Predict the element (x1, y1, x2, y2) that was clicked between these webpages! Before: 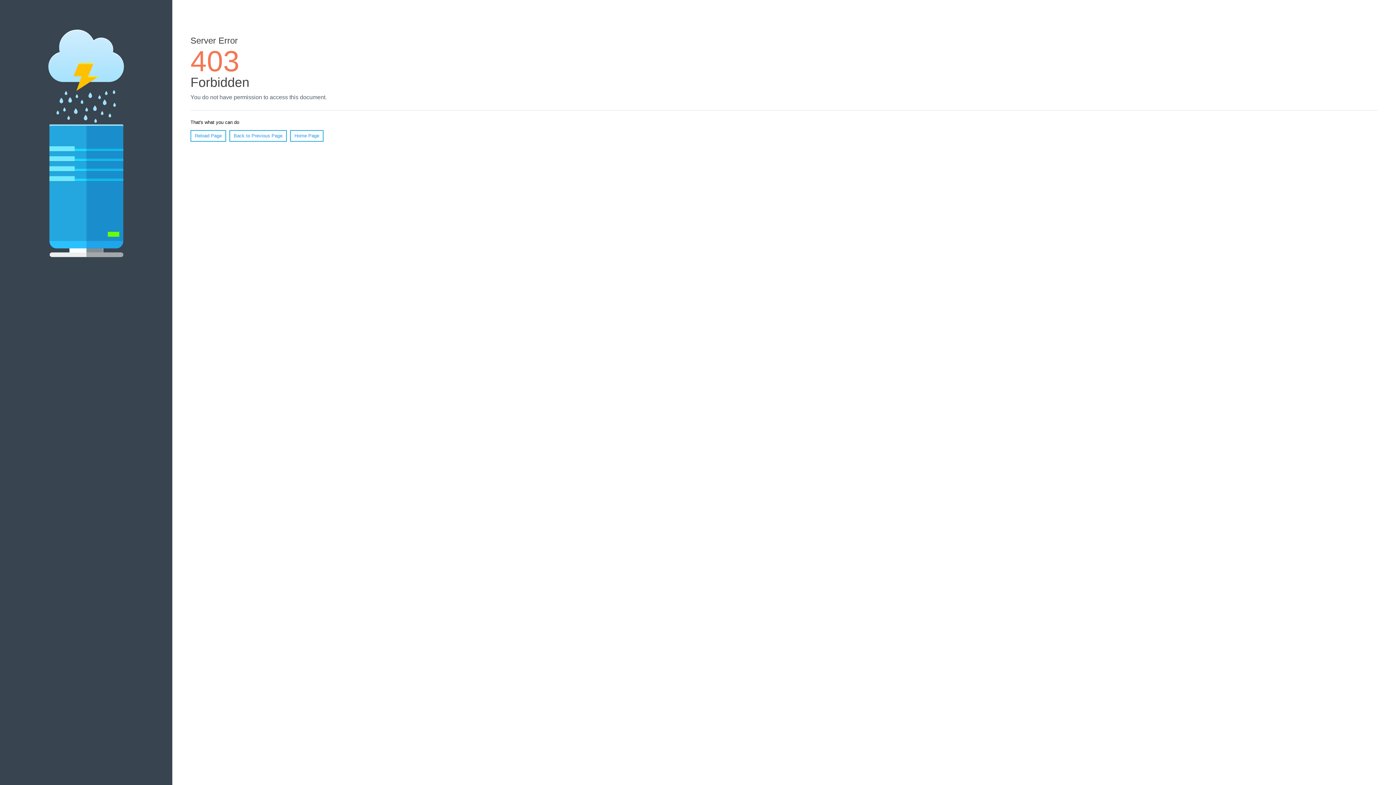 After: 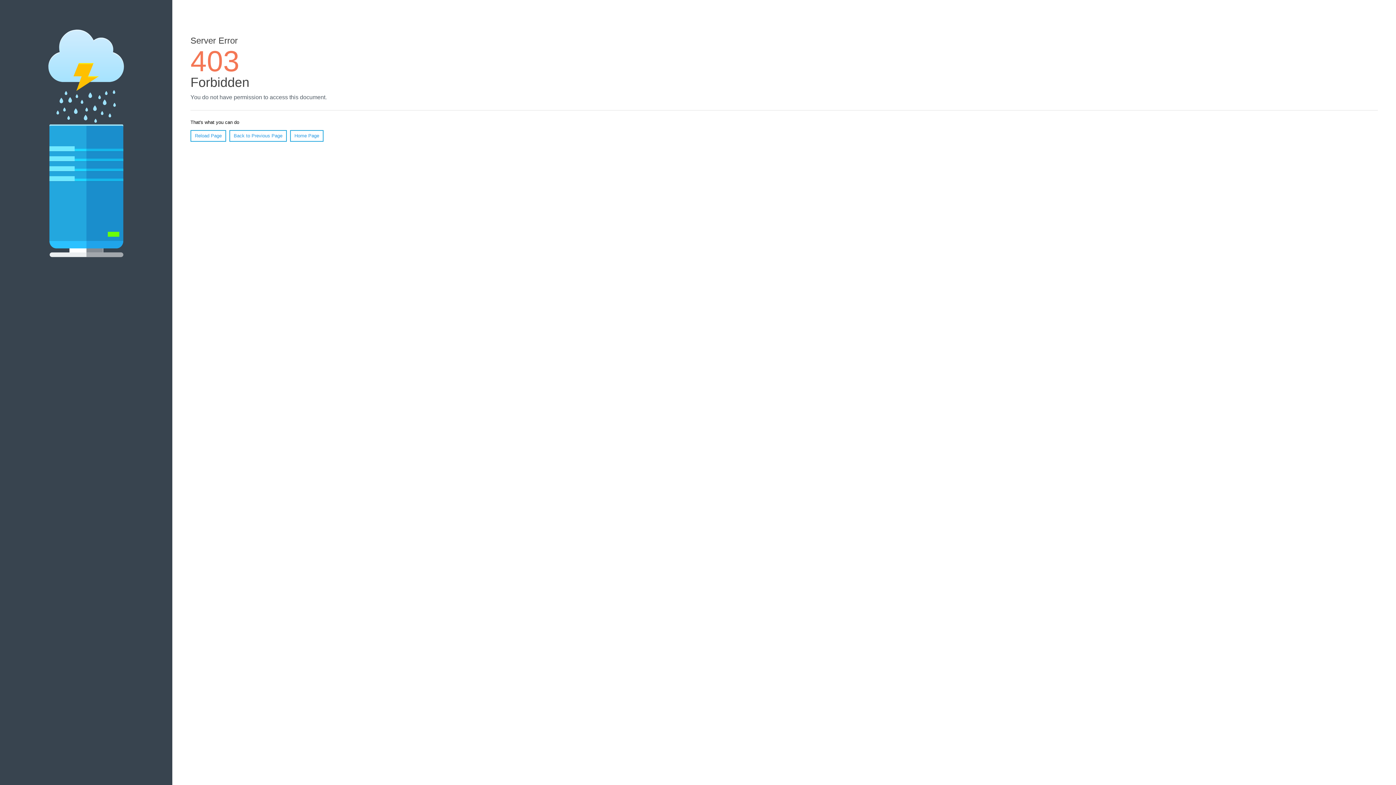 Action: label: Reload Page bbox: (190, 130, 226, 141)